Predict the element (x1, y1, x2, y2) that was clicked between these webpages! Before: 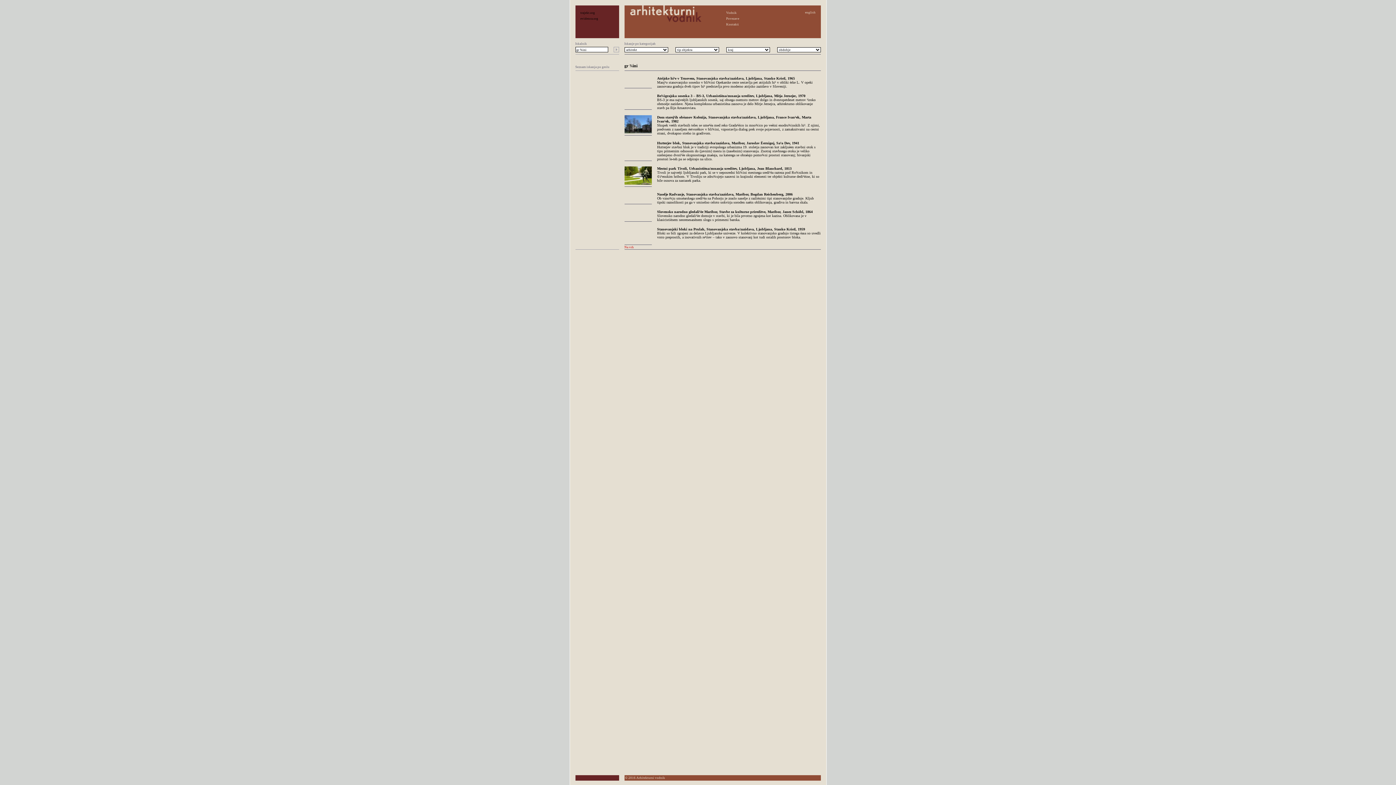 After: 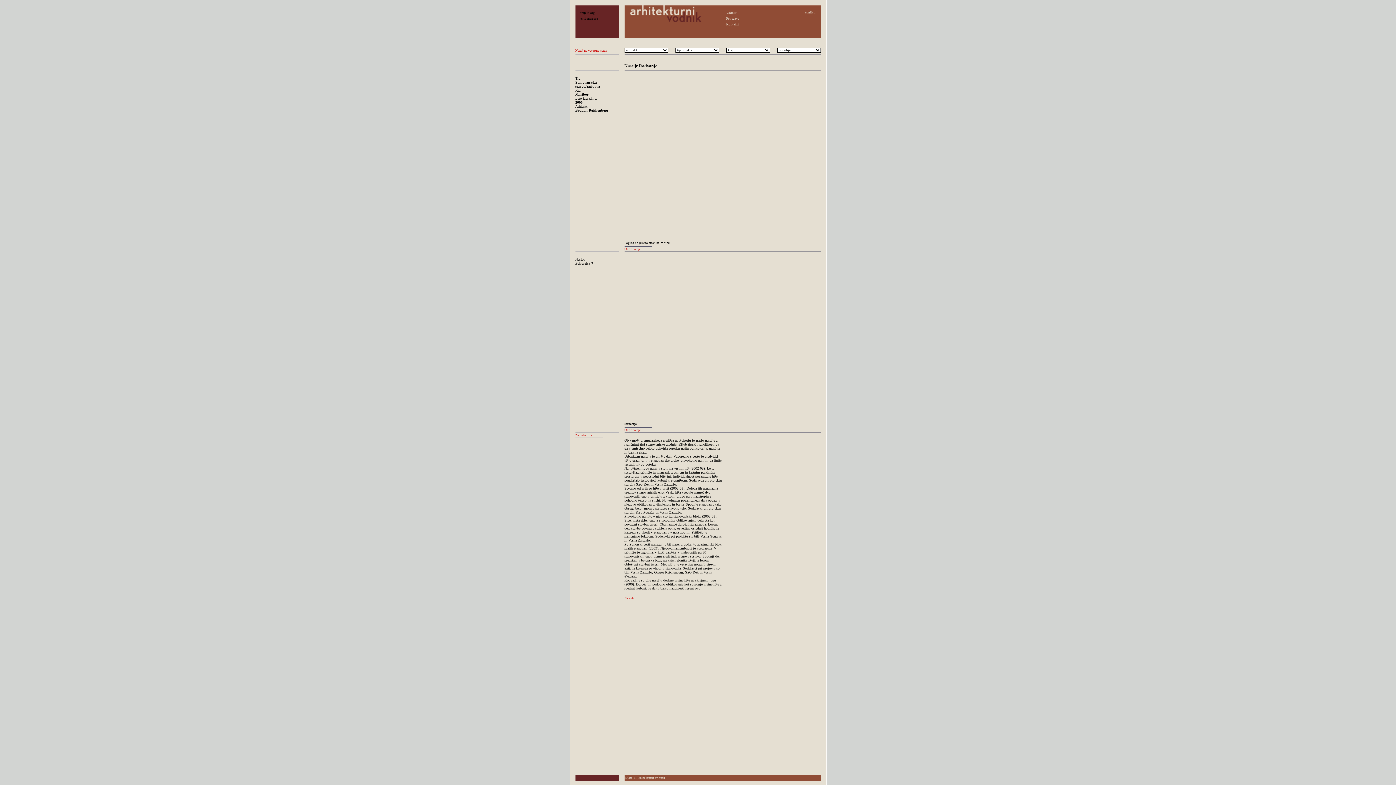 Action: bbox: (657, 192, 792, 196) label: Naselje Radvanje, Stanovanjska stavba/zazidava, Maribor, Bogdan Reichenberg, 2006